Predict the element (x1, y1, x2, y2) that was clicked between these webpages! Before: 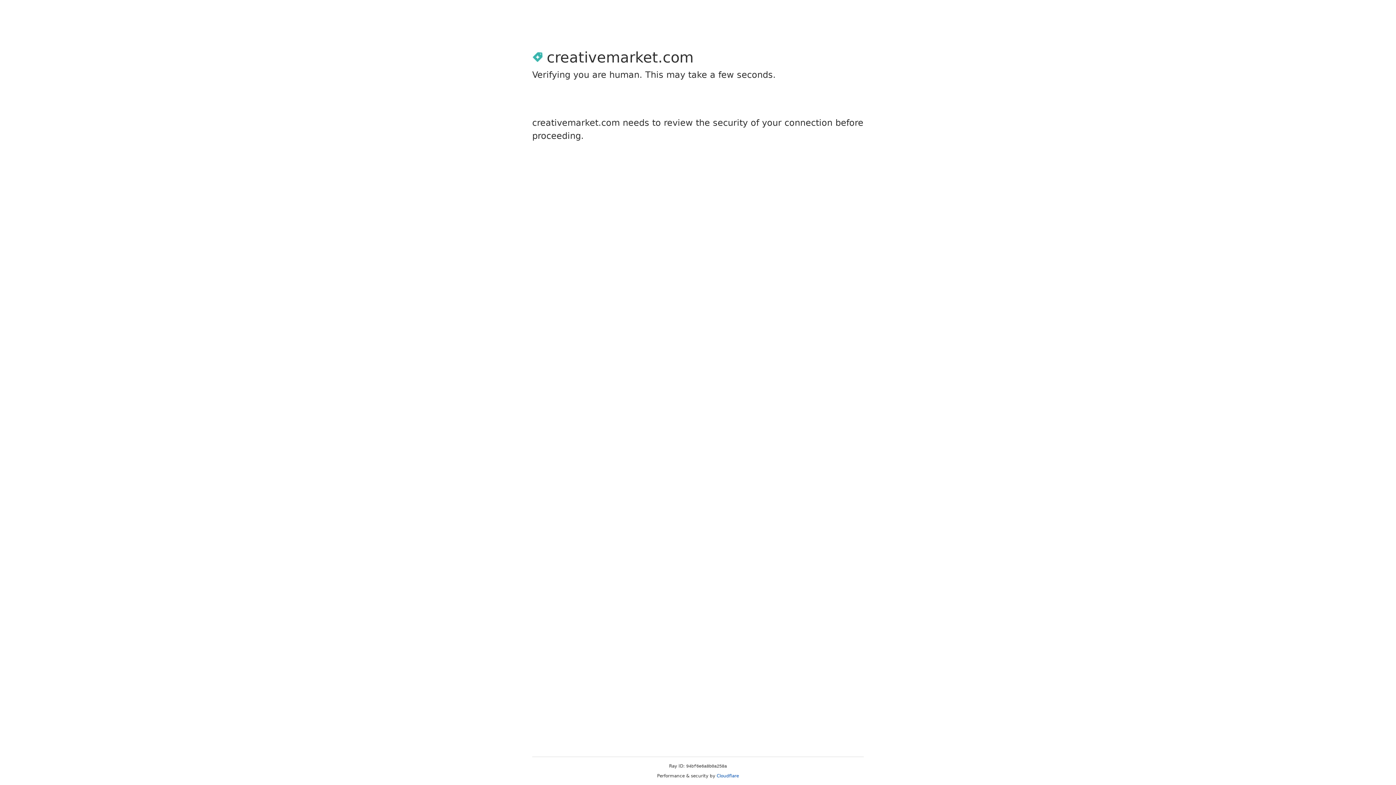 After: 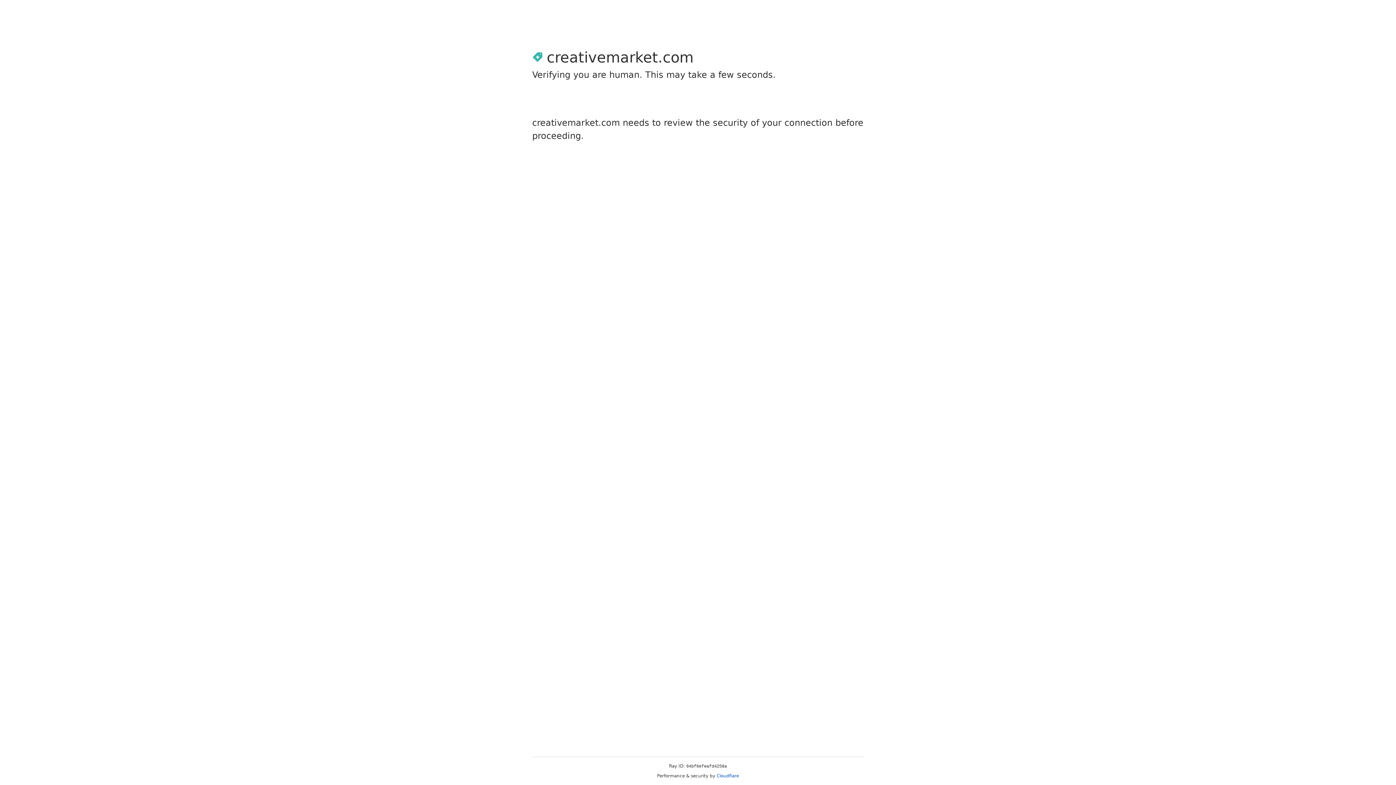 Action: label: Cloudflare bbox: (716, 773, 739, 778)